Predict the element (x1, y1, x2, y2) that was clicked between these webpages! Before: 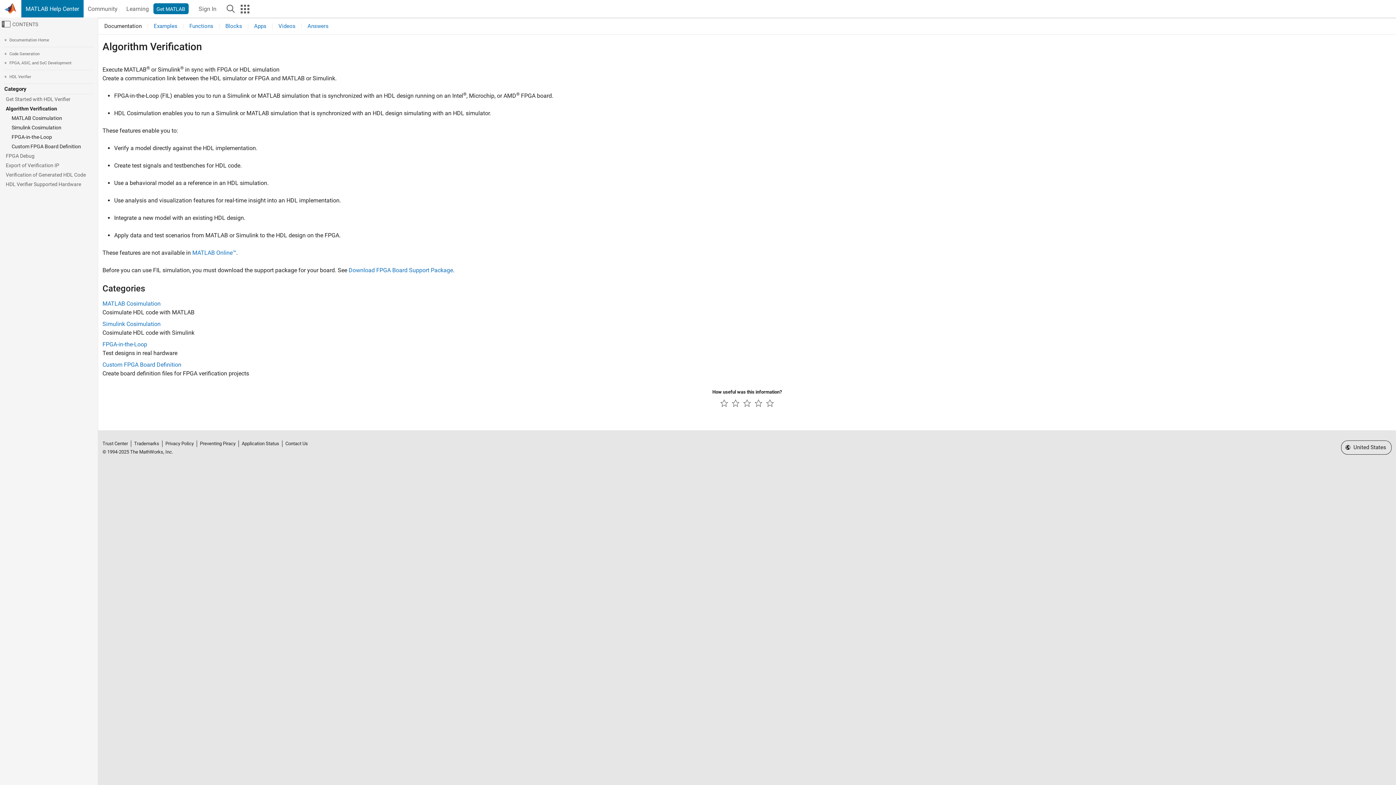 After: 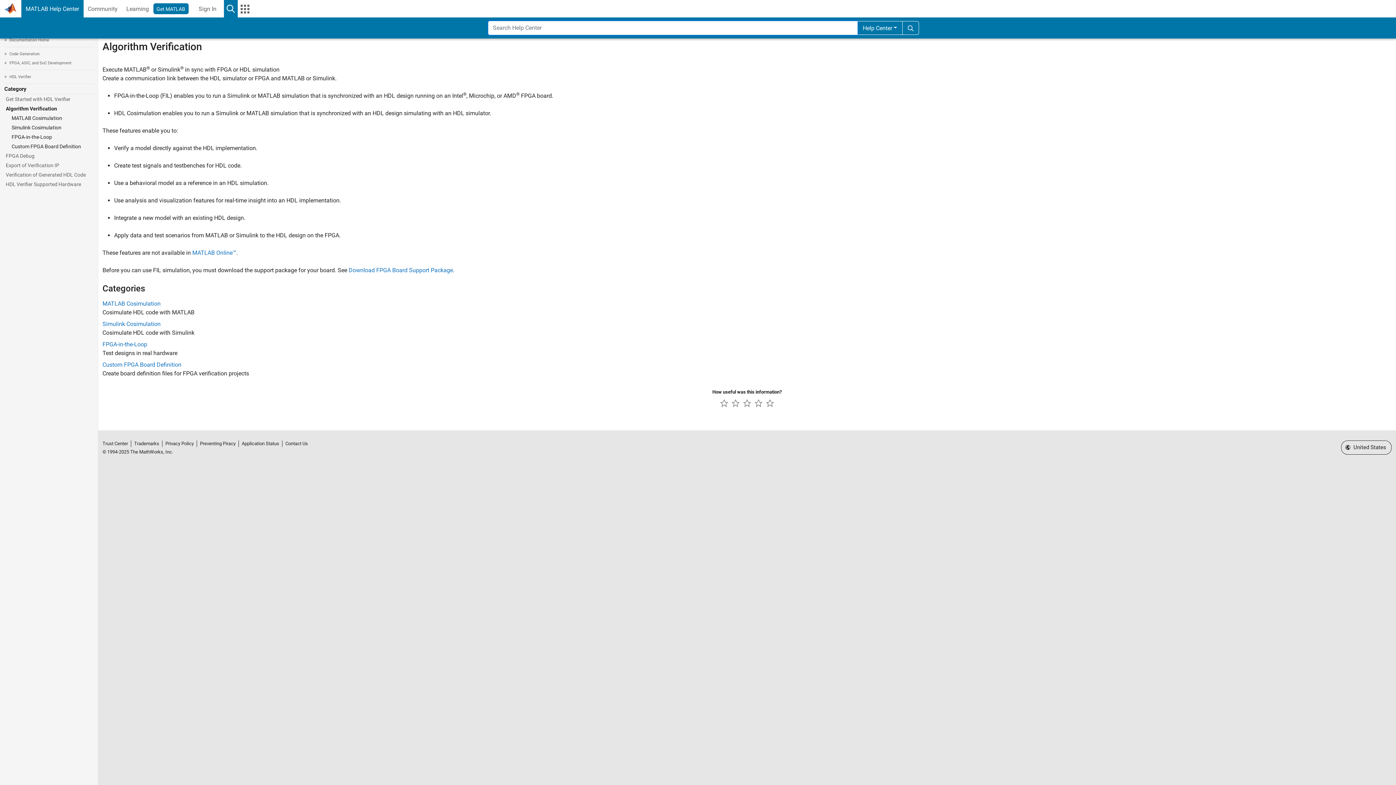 Action: label: Search bbox: (223, 0, 237, 17)